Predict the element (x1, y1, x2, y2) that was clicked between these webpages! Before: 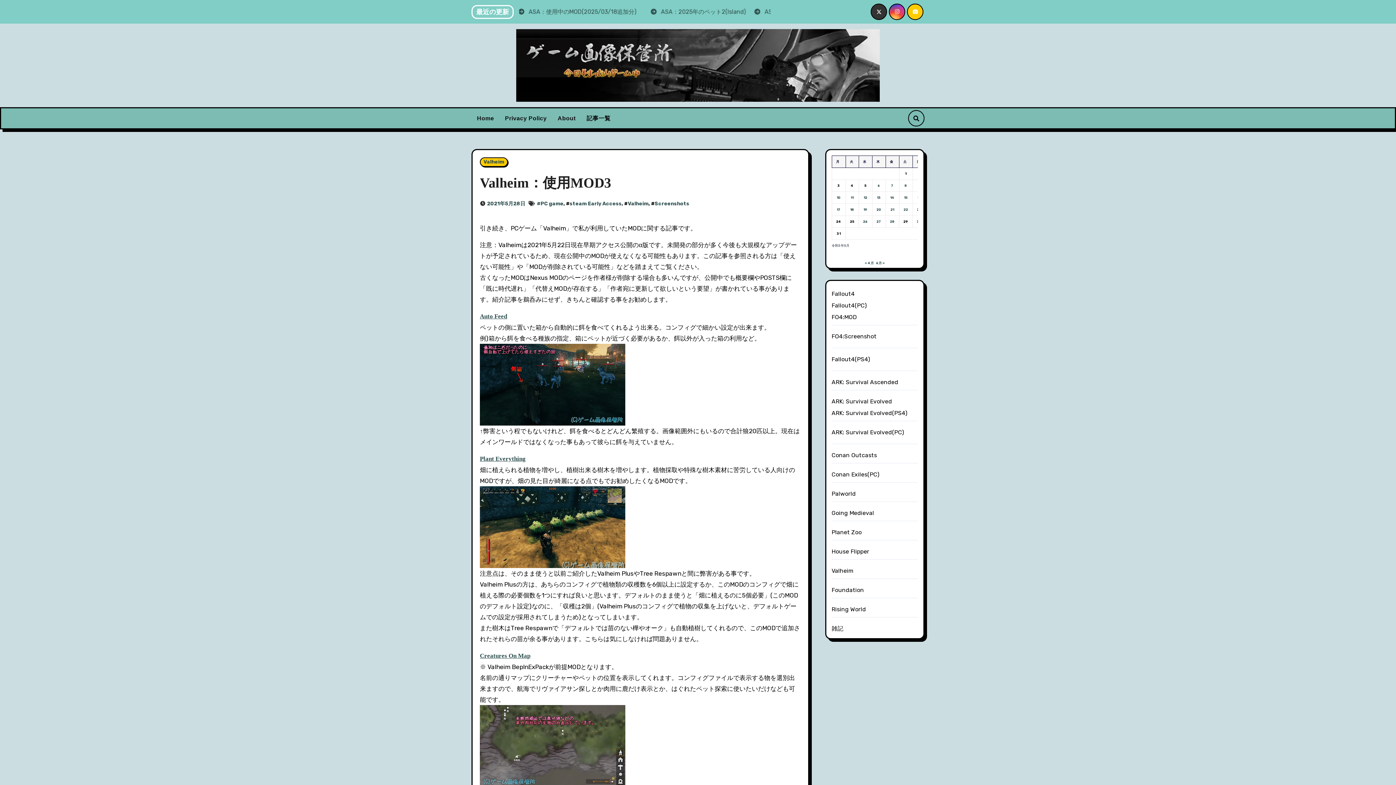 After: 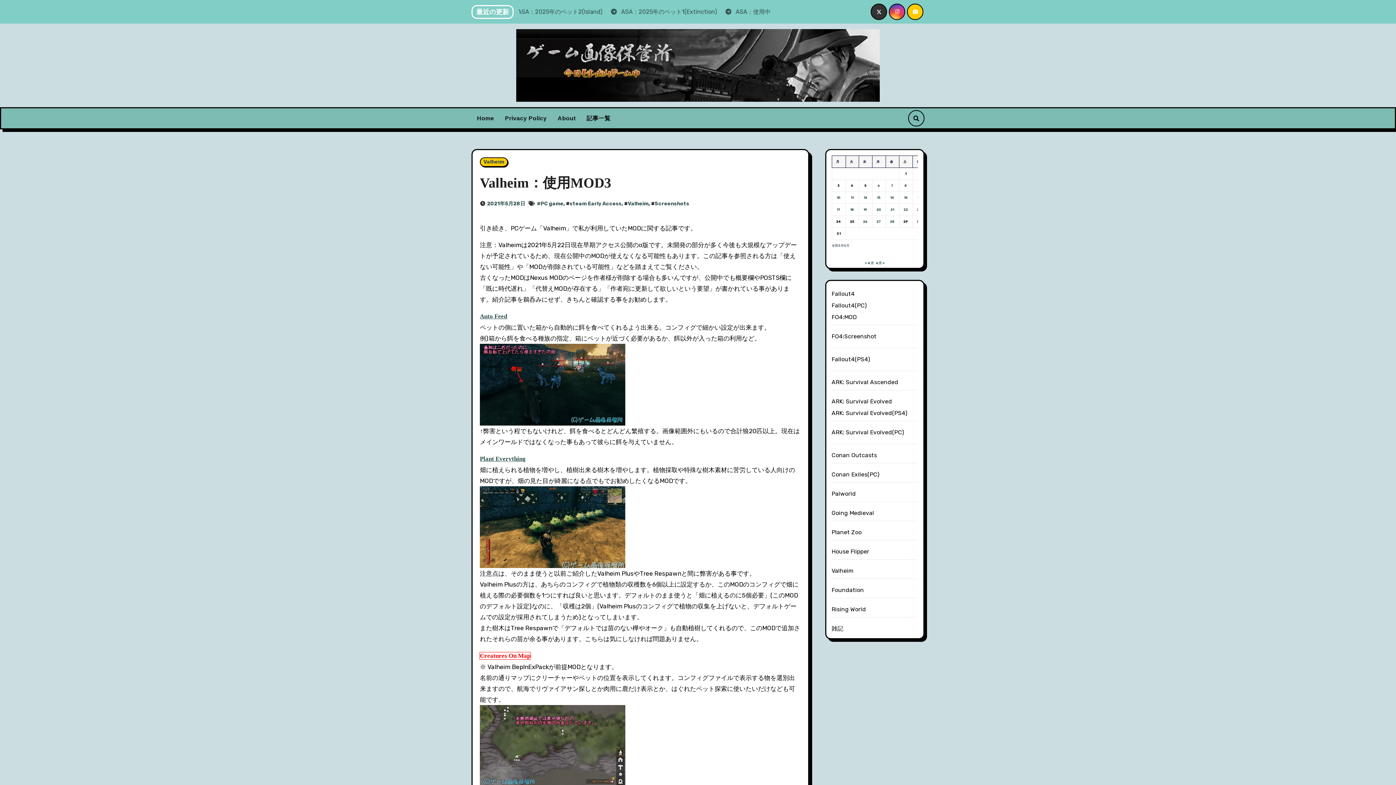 Action: bbox: (480, 652, 530, 659) label: Creatures On Map